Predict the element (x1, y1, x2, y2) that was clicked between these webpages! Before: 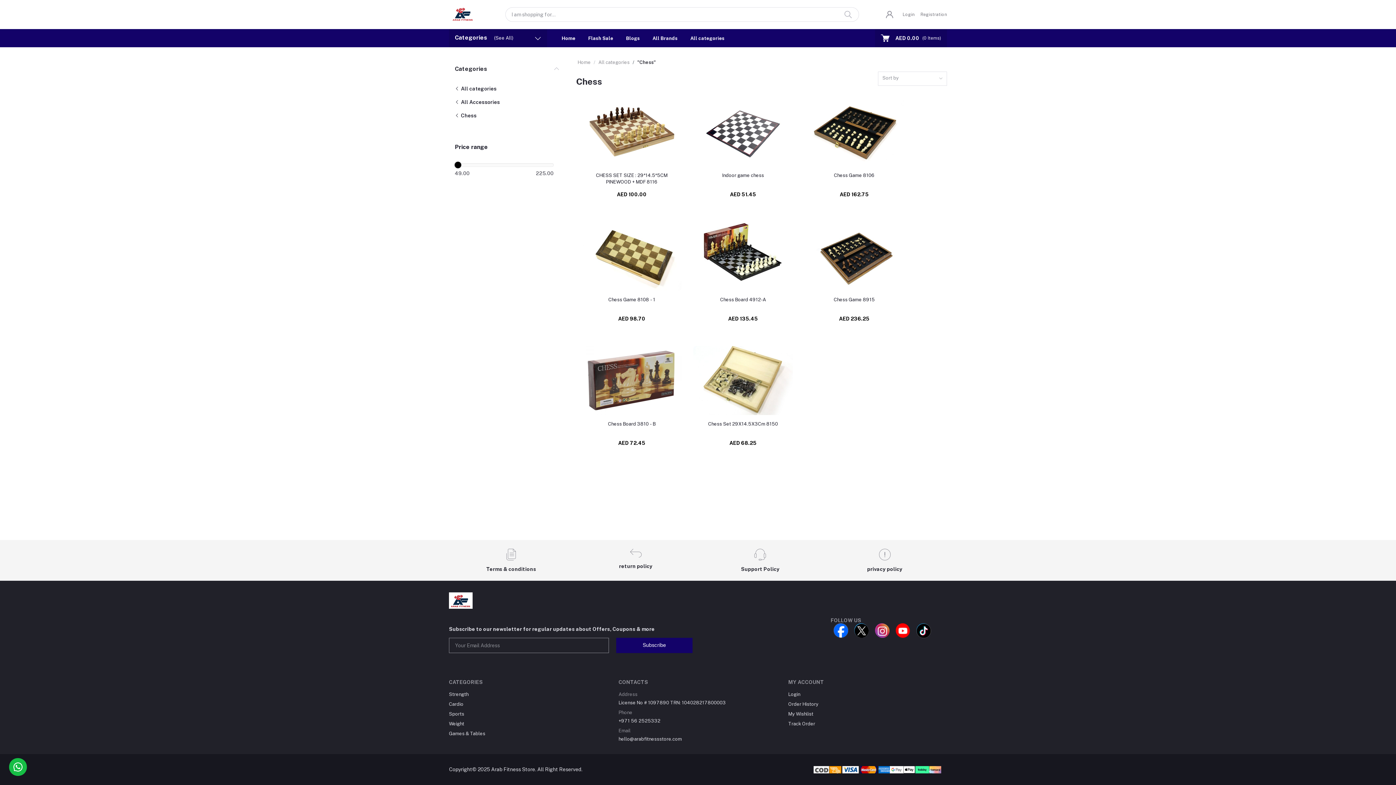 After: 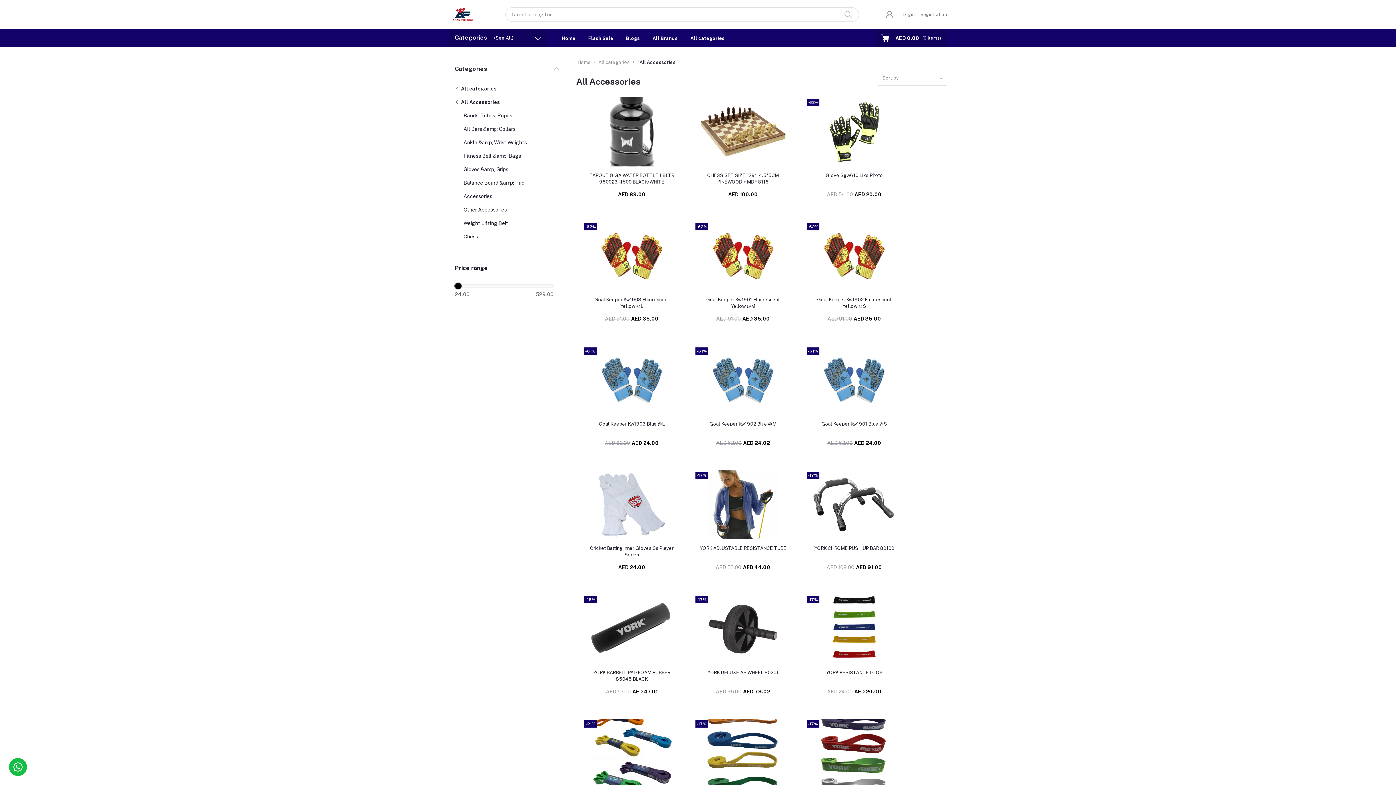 Action: label:  All Accessories bbox: (454, 99, 500, 105)